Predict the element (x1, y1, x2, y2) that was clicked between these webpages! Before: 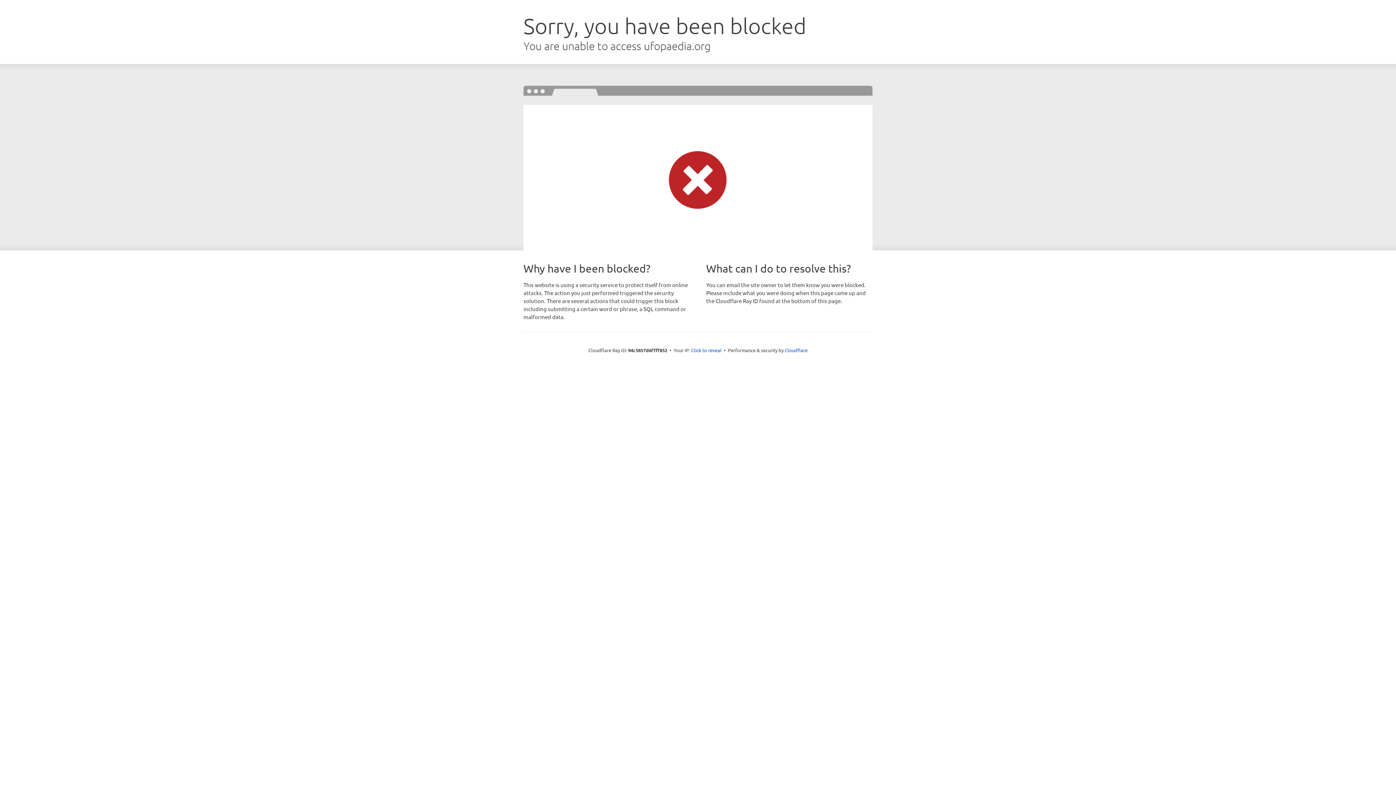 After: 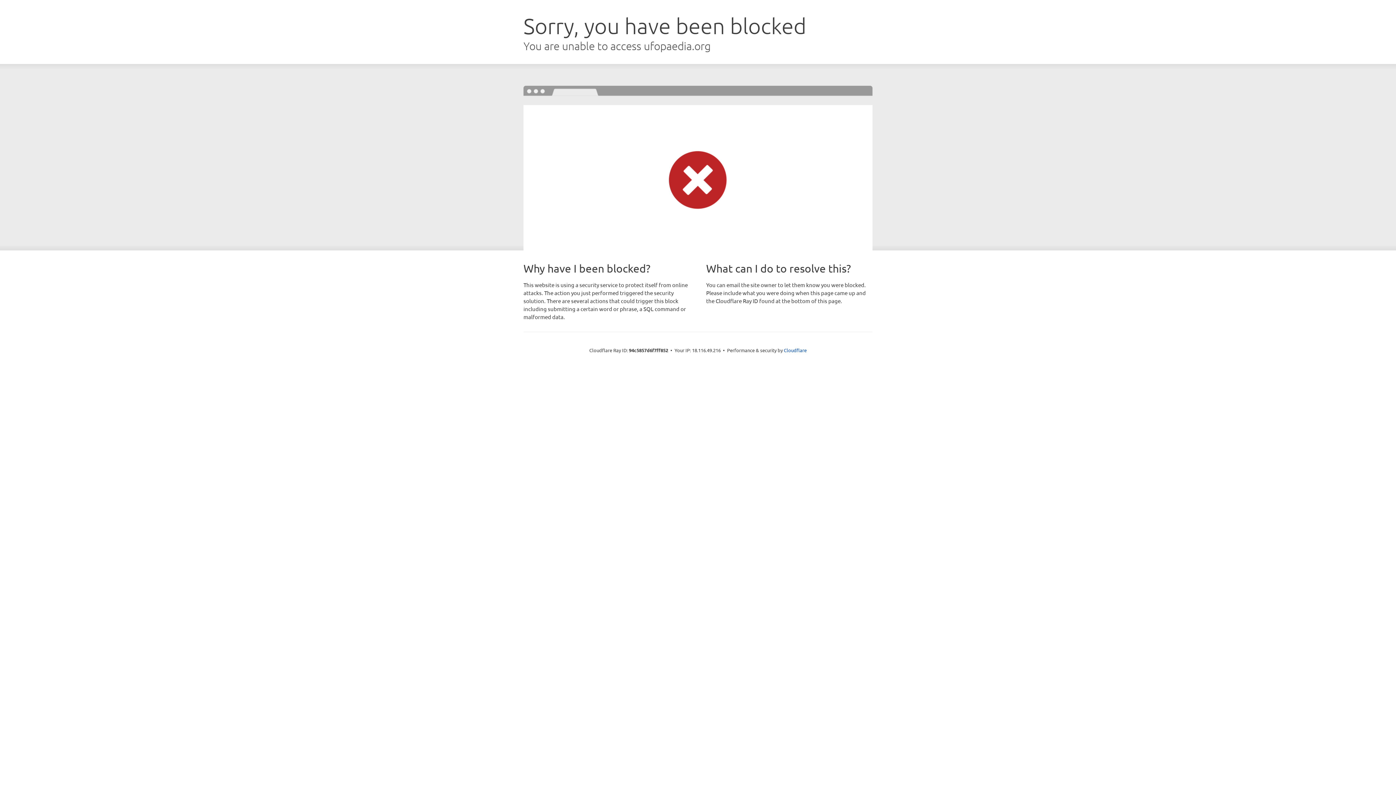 Action: label: Click to reveal bbox: (691, 346, 721, 353)